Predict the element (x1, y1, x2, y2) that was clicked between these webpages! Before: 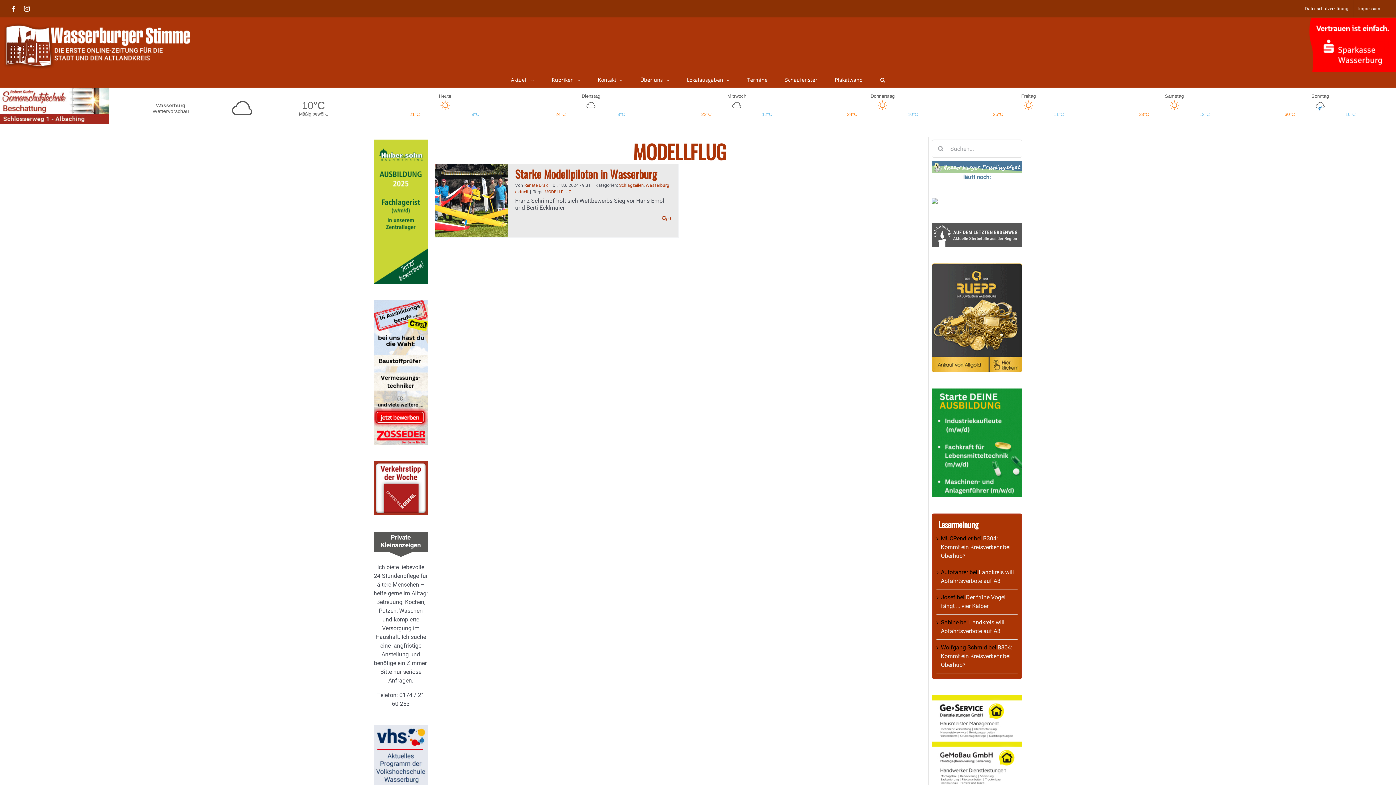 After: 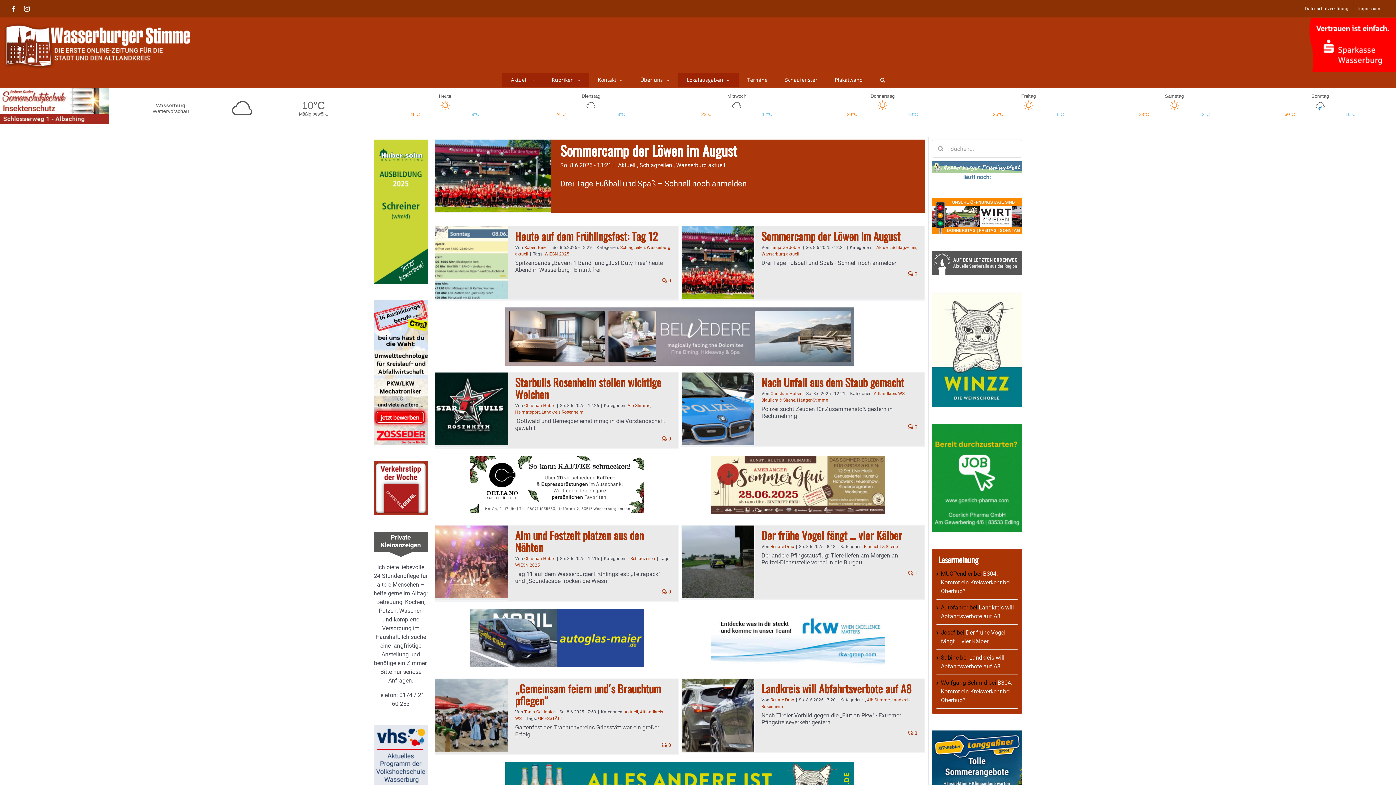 Action: label: Rubriken bbox: (543, 72, 589, 87)